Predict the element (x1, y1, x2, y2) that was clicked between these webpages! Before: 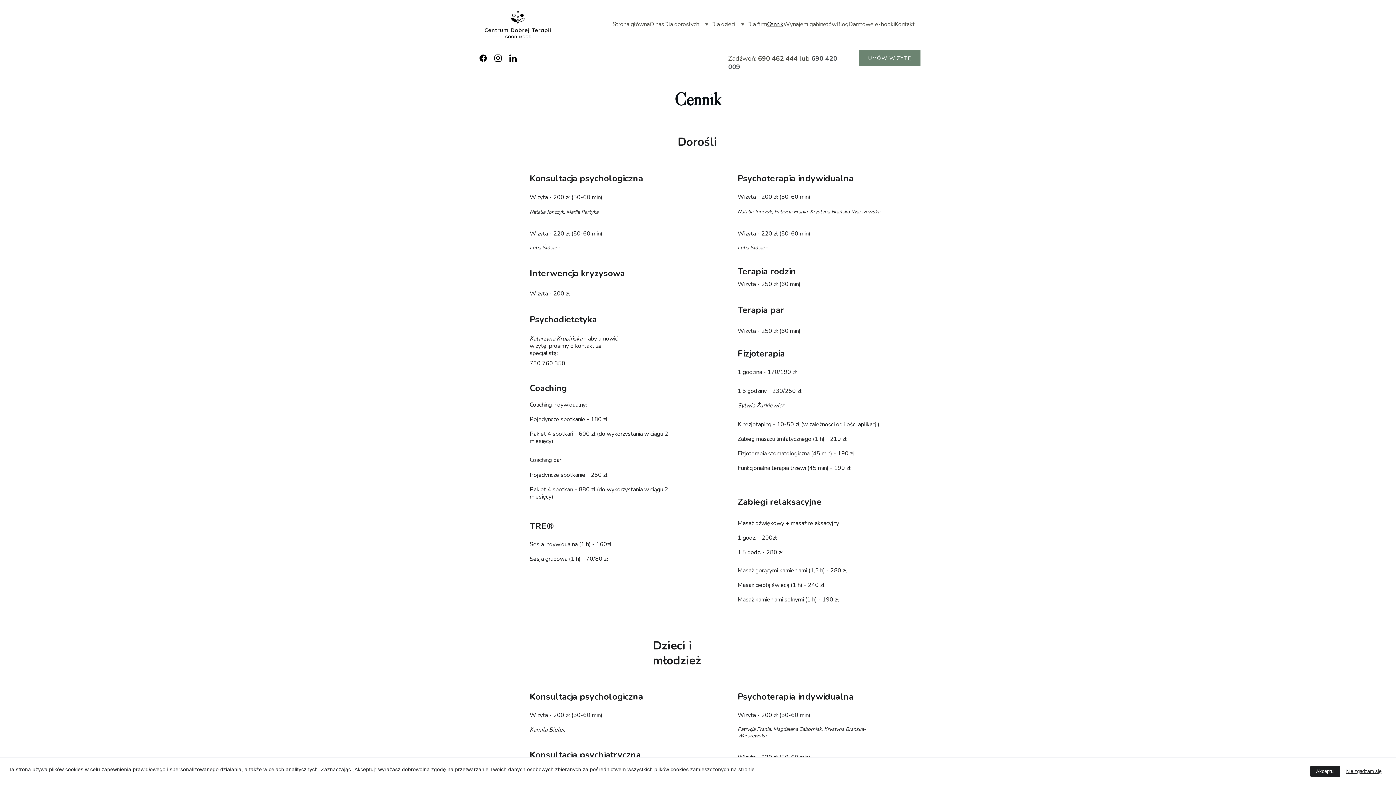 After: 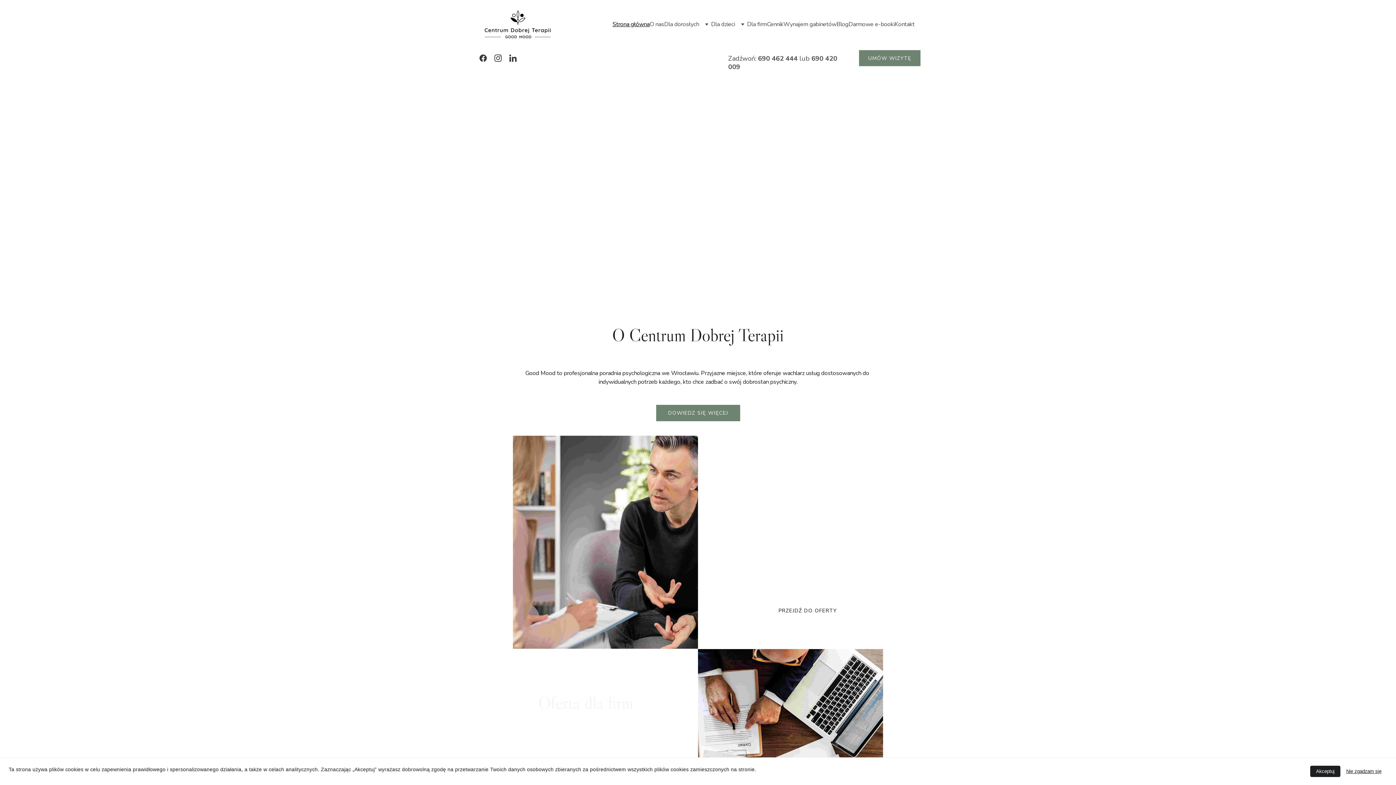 Action: bbox: (481, 7, 554, 41)